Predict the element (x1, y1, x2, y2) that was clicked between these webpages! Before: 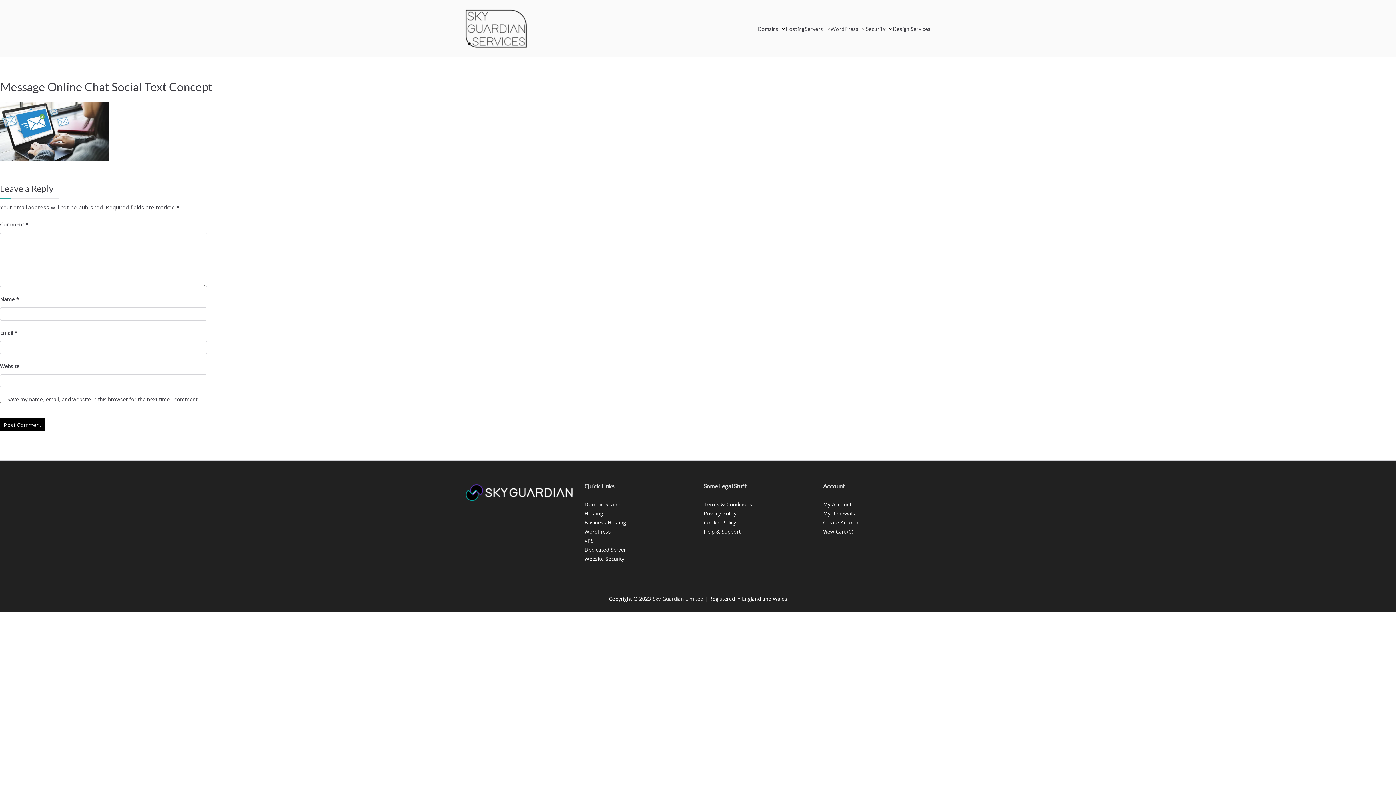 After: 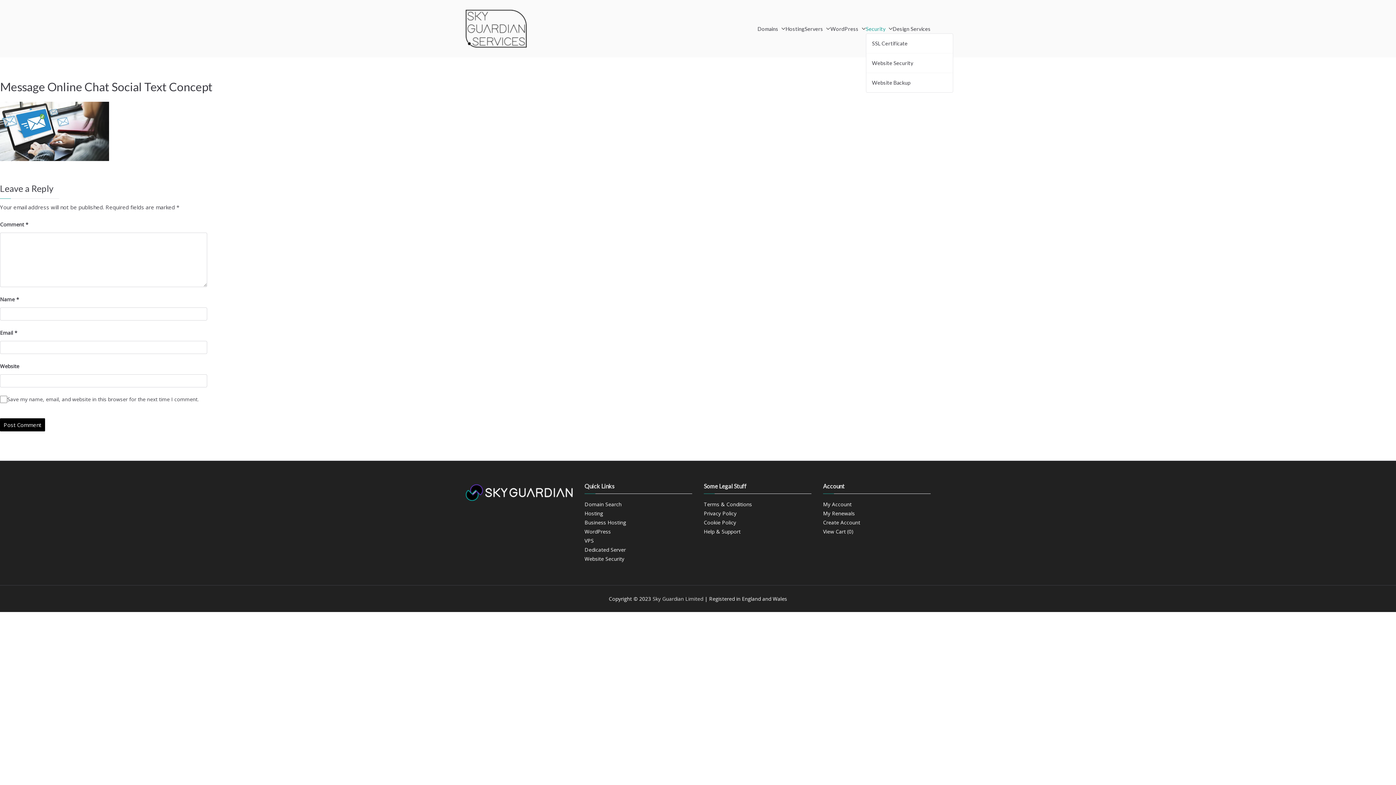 Action: label: Security bbox: (866, 24, 893, 33)